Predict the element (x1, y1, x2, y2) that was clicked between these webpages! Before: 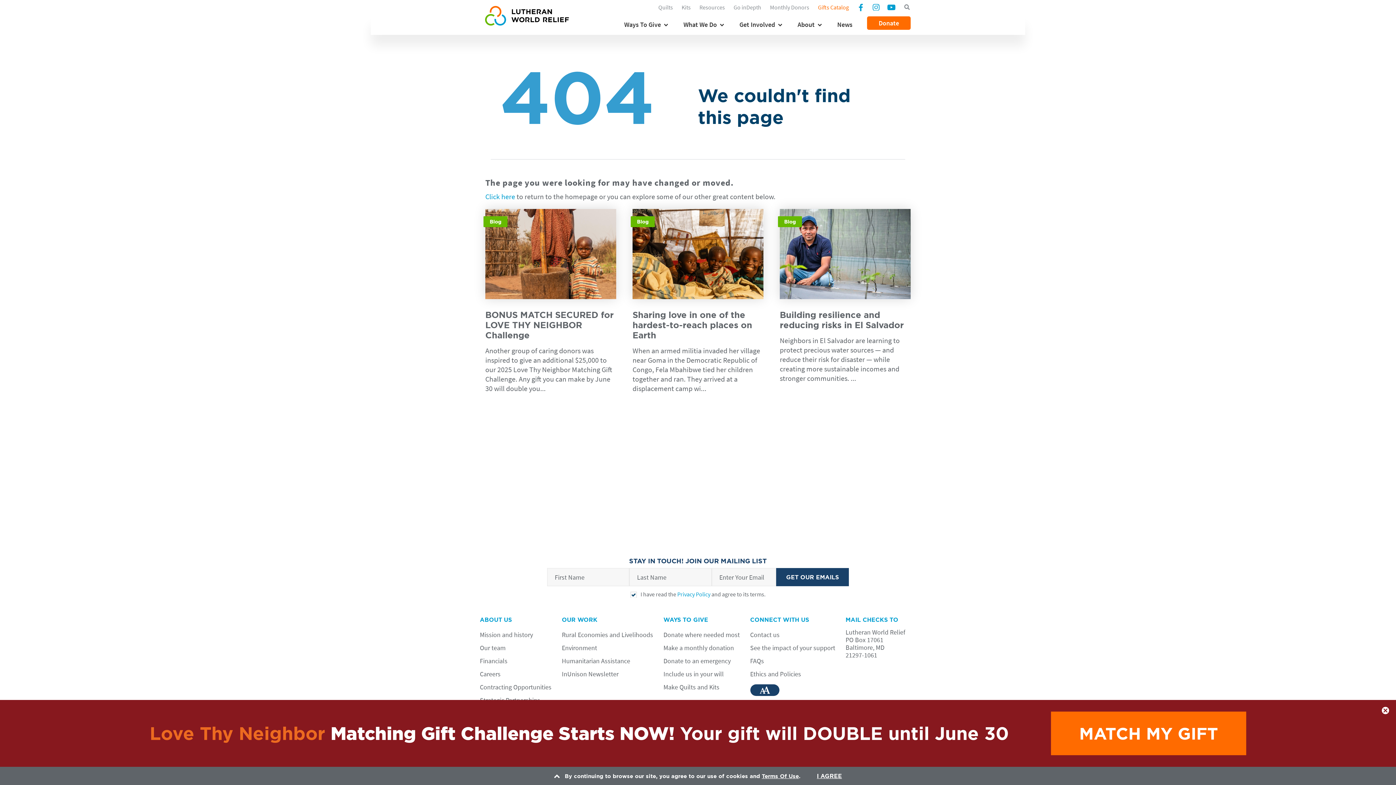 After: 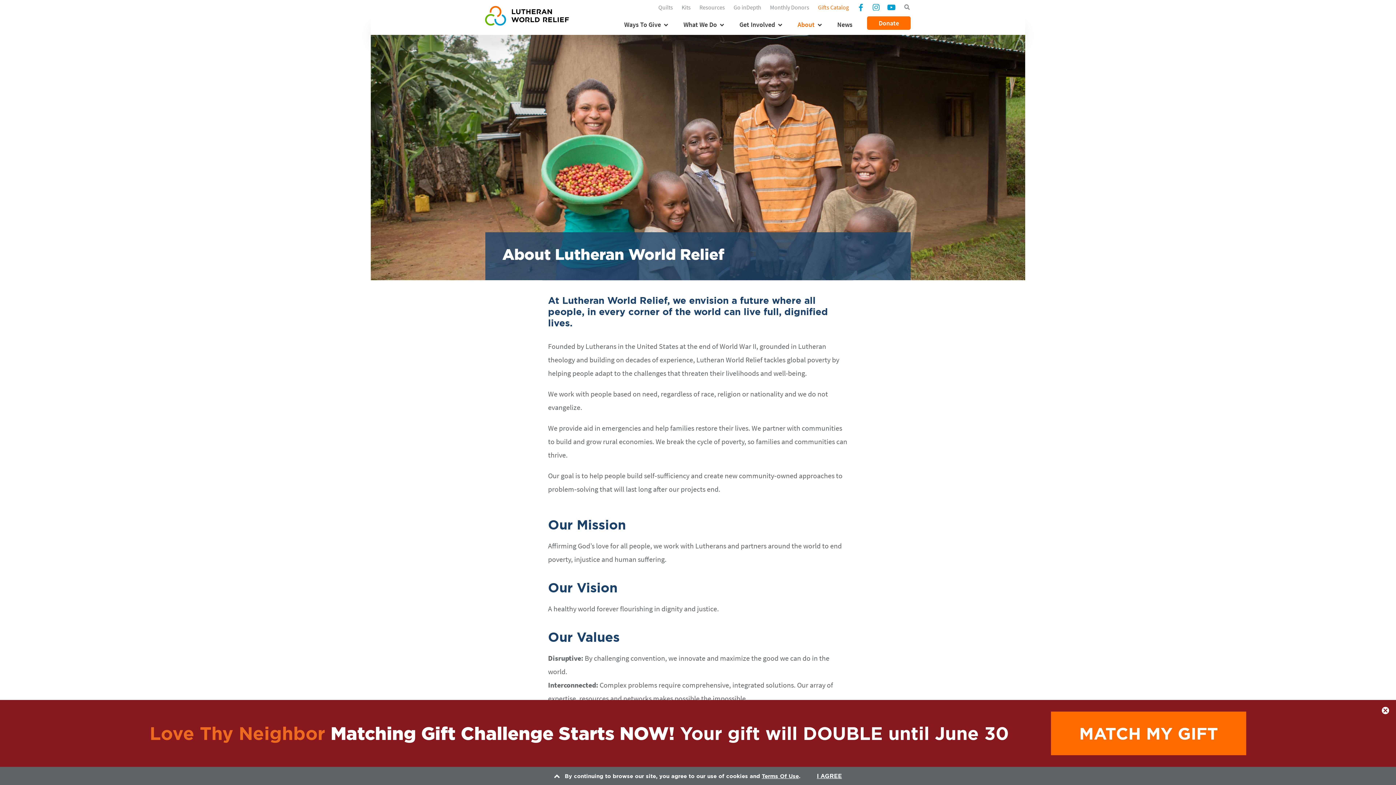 Action: label: Mission and history bbox: (480, 630, 533, 639)